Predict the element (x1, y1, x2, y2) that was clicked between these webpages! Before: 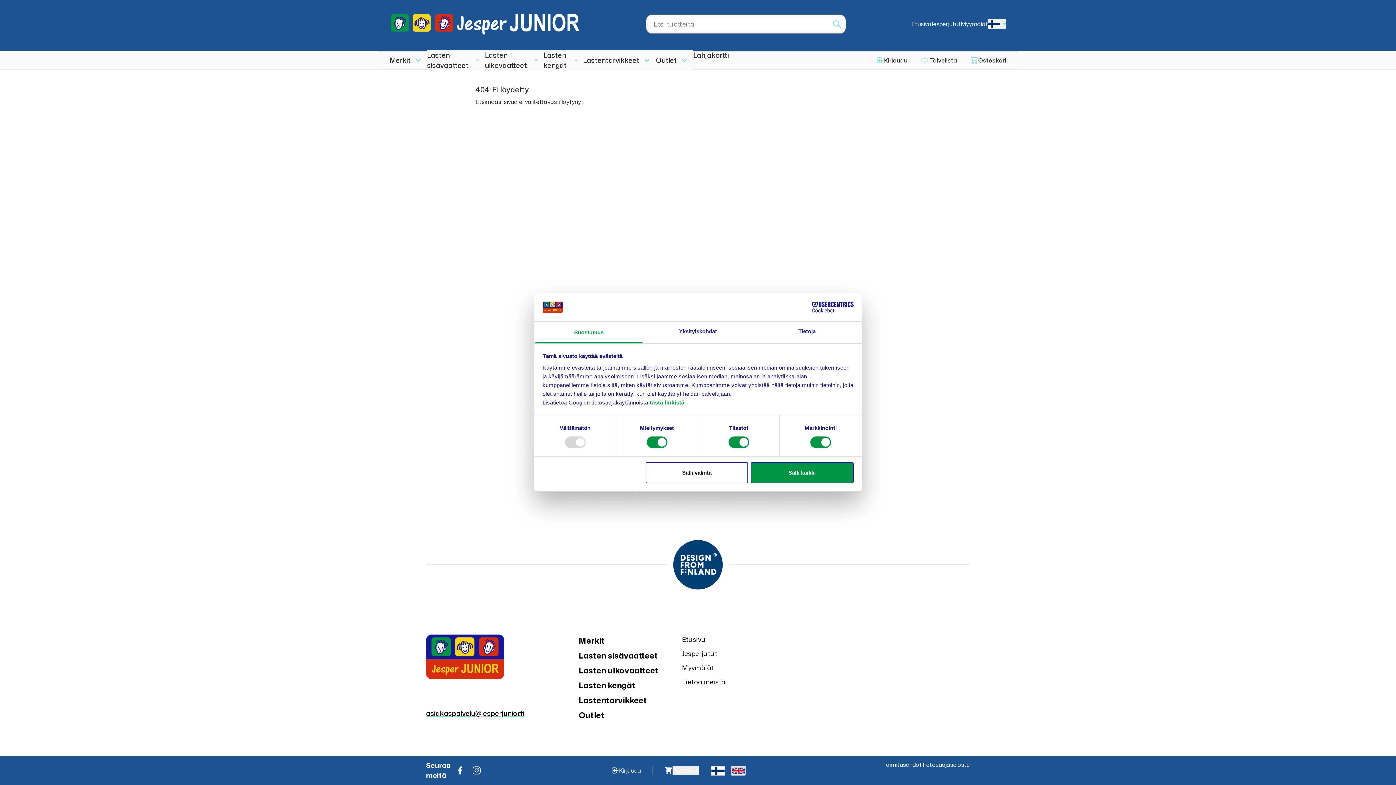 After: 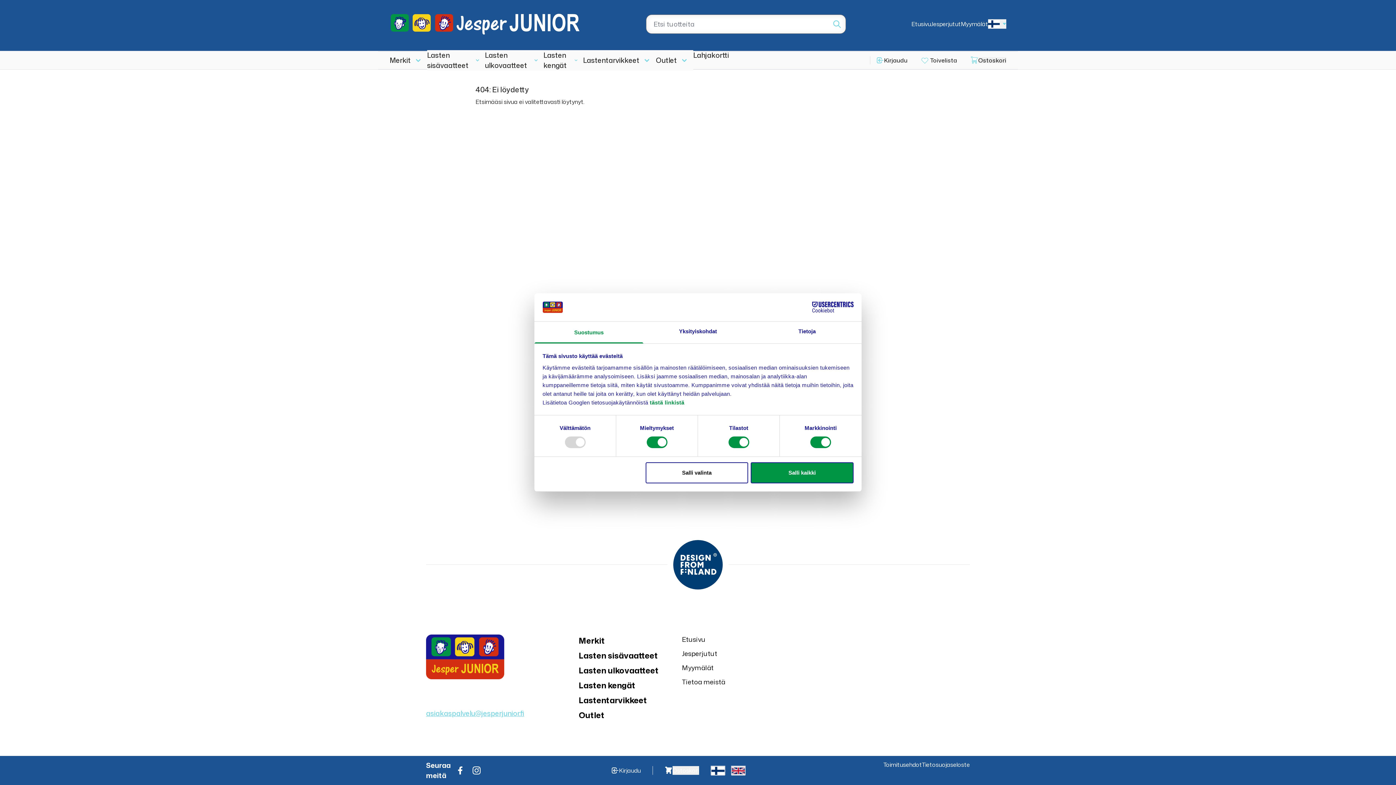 Action: label: asiakaspalvelu@jesperjunior.fi bbox: (426, 708, 524, 718)